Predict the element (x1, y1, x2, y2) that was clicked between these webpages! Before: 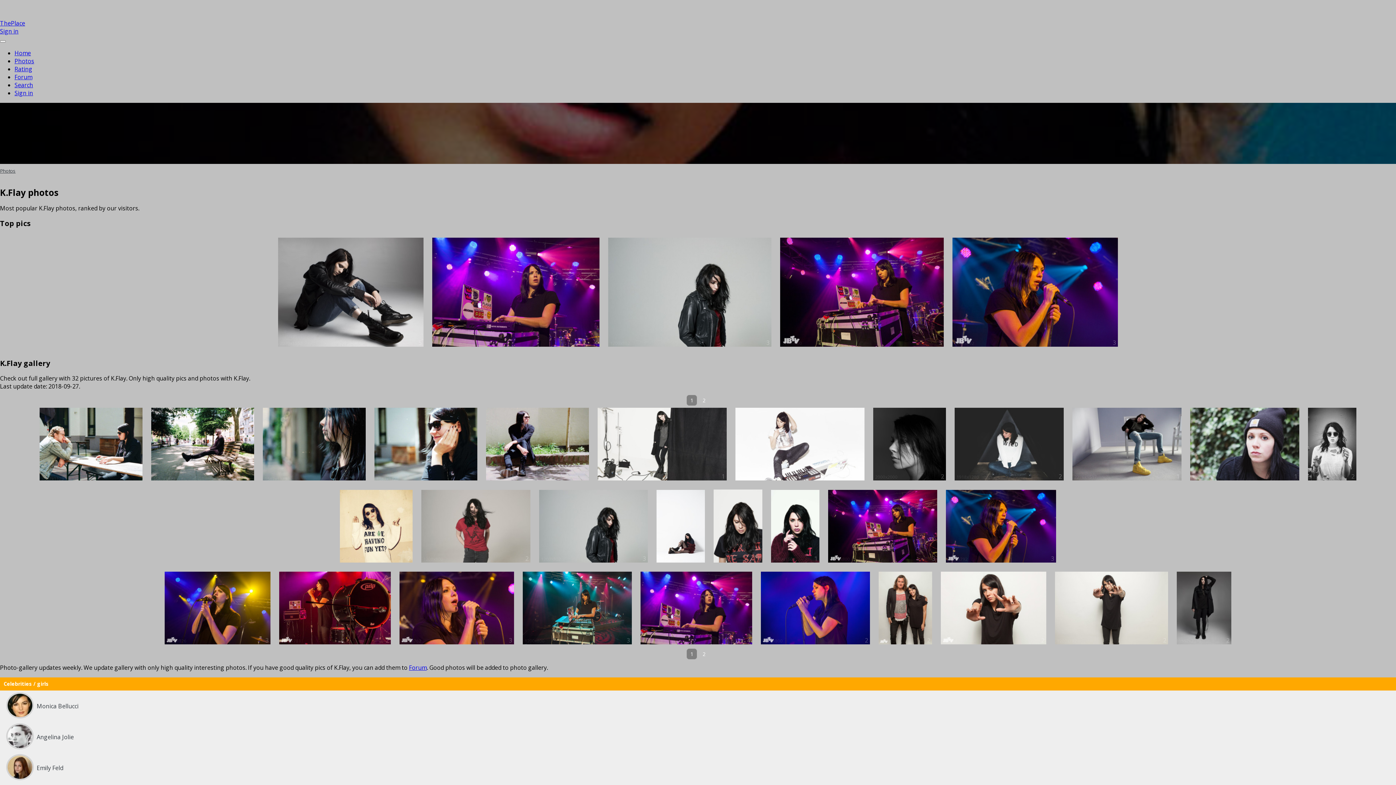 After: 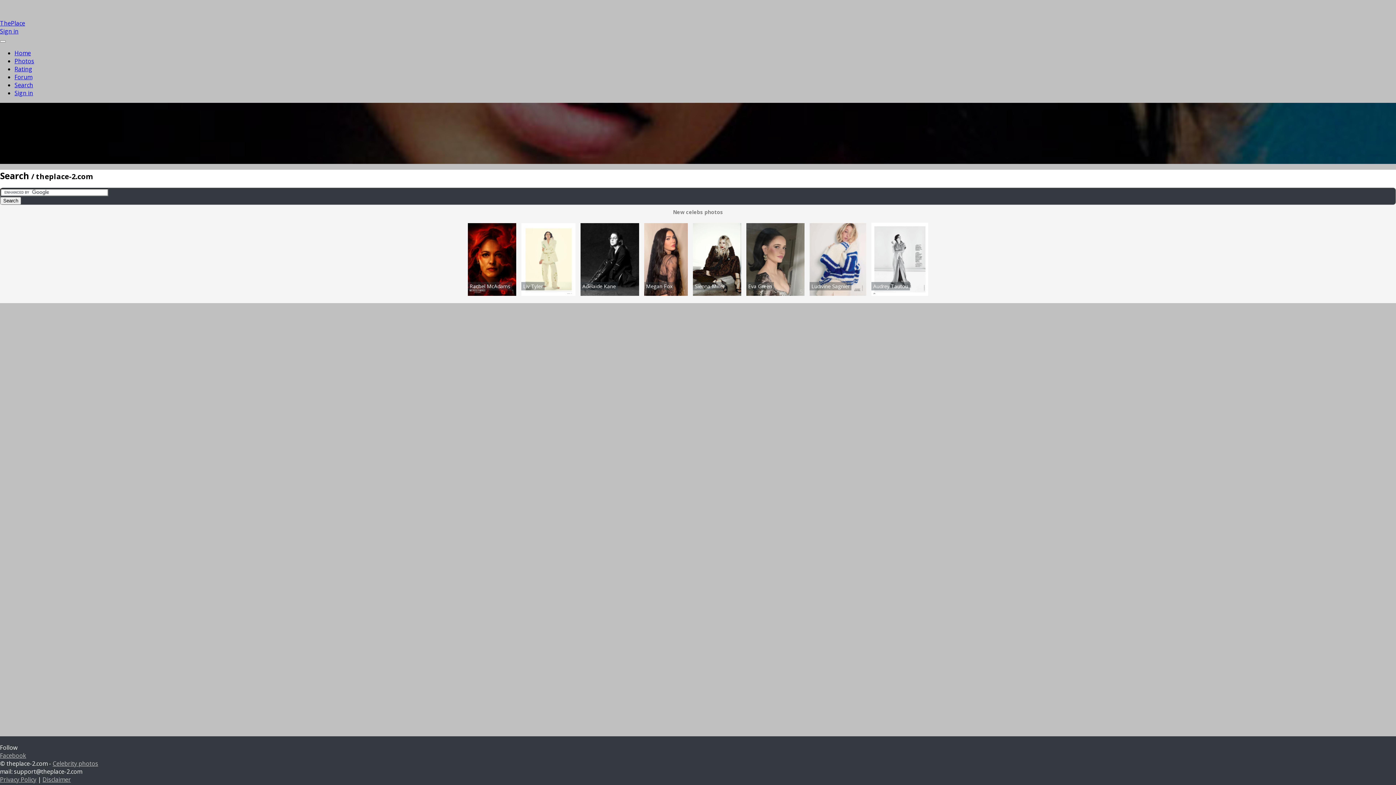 Action: label: Search bbox: (14, 81, 33, 89)